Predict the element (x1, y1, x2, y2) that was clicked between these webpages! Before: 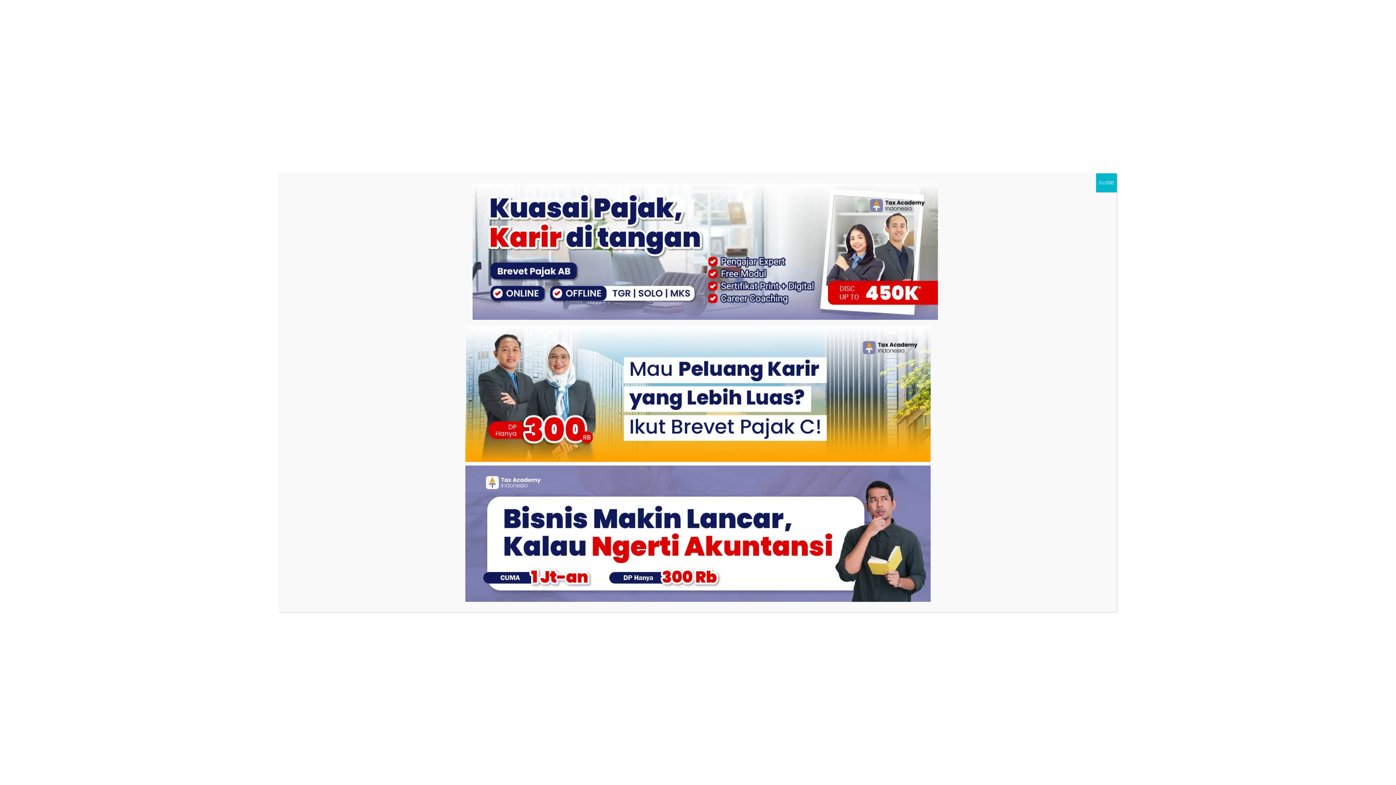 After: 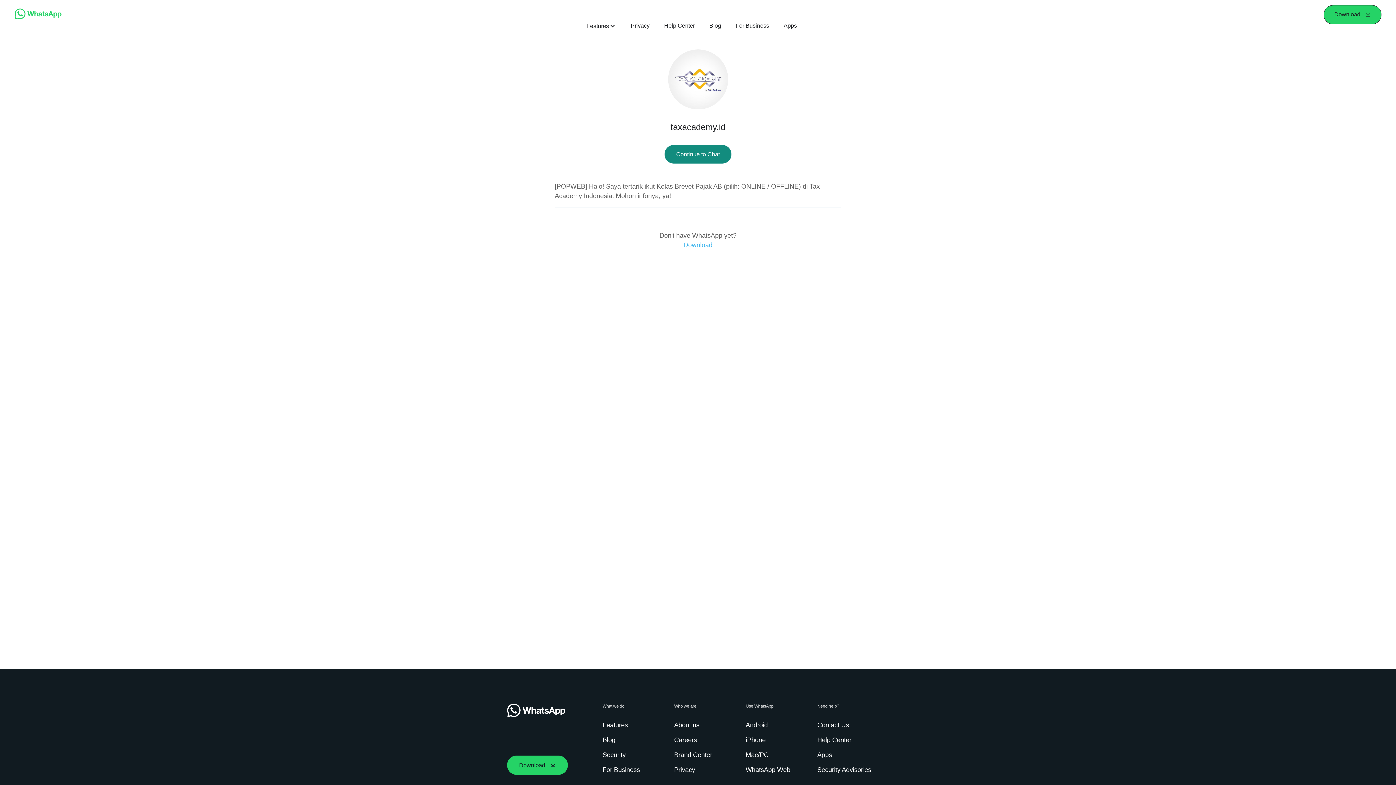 Action: bbox: (300, 183, 1110, 319)